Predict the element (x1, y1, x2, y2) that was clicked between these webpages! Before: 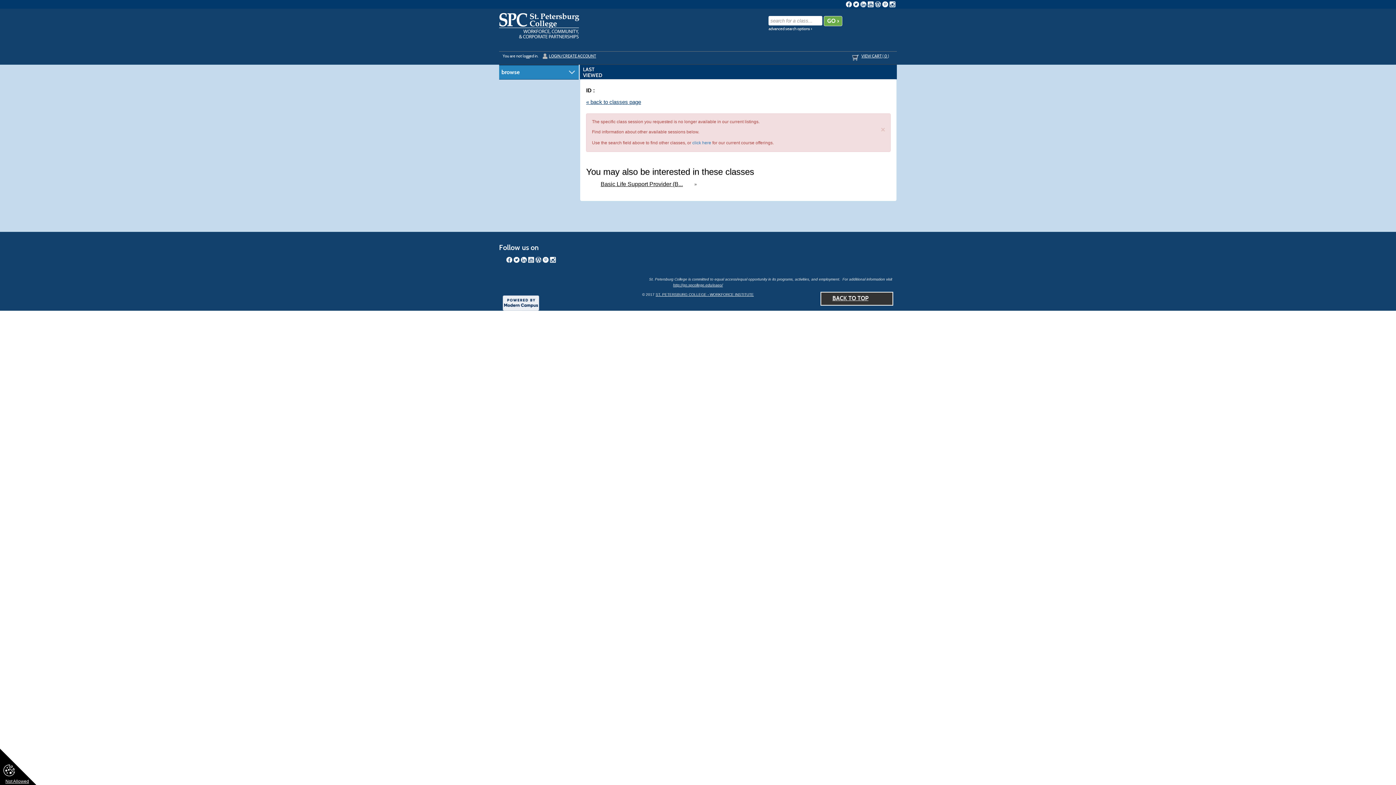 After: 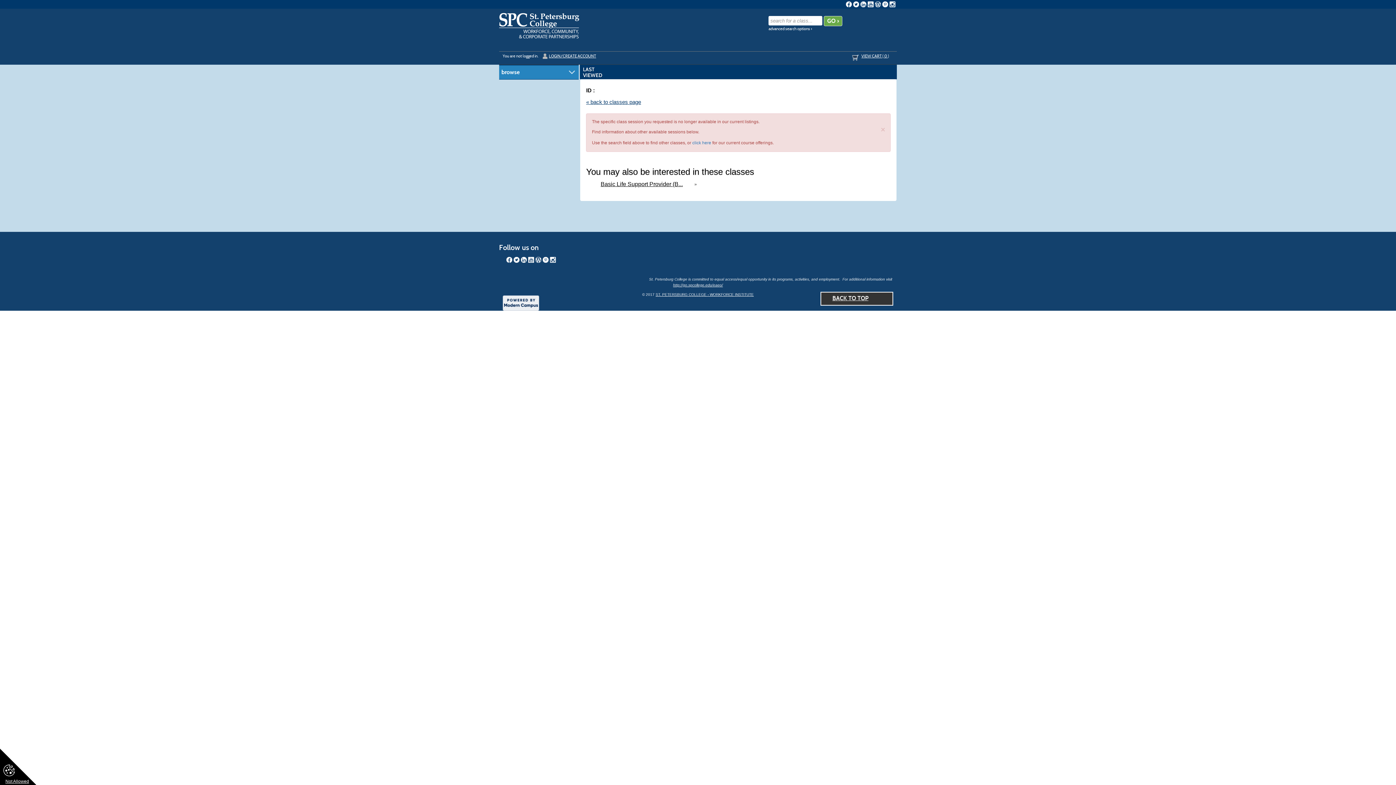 Action: bbox: (550, 257, 555, 262)